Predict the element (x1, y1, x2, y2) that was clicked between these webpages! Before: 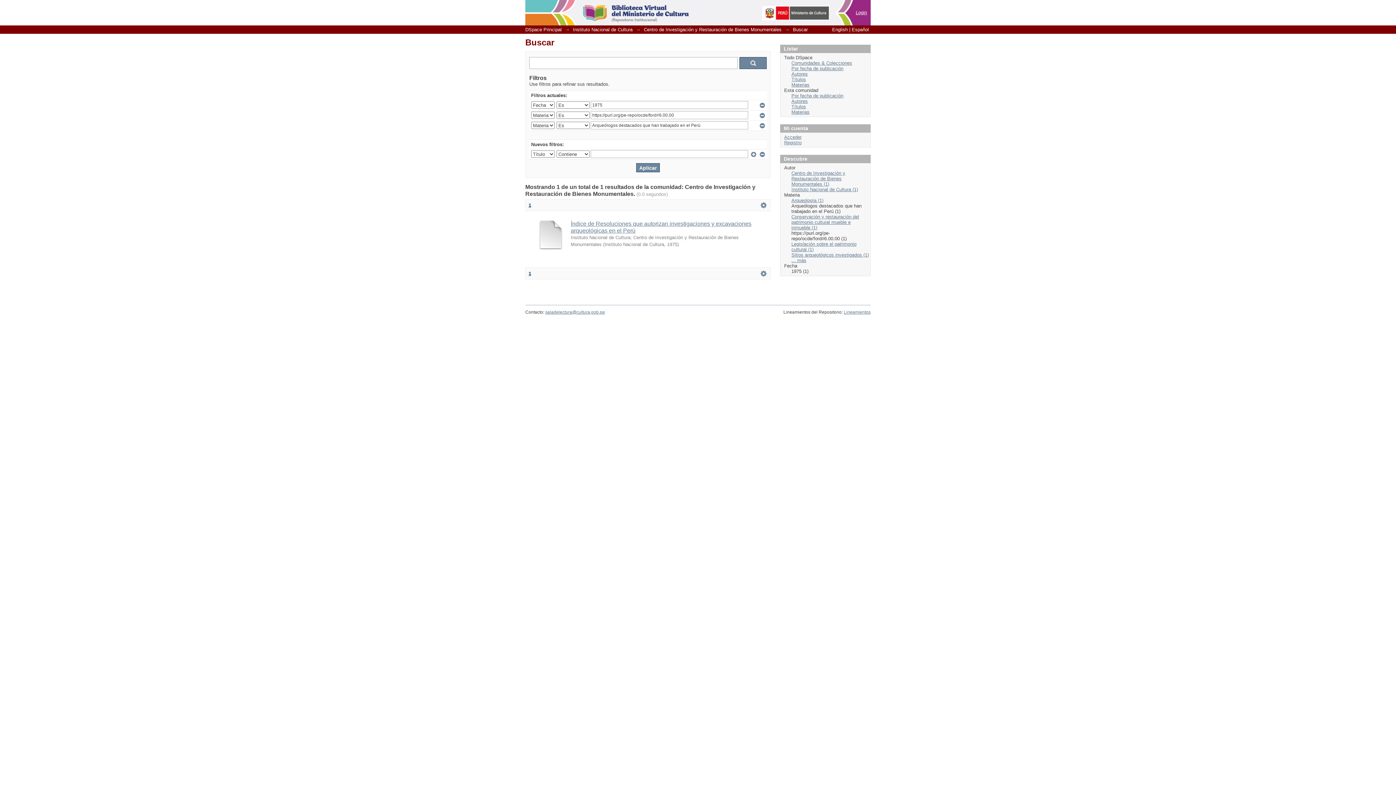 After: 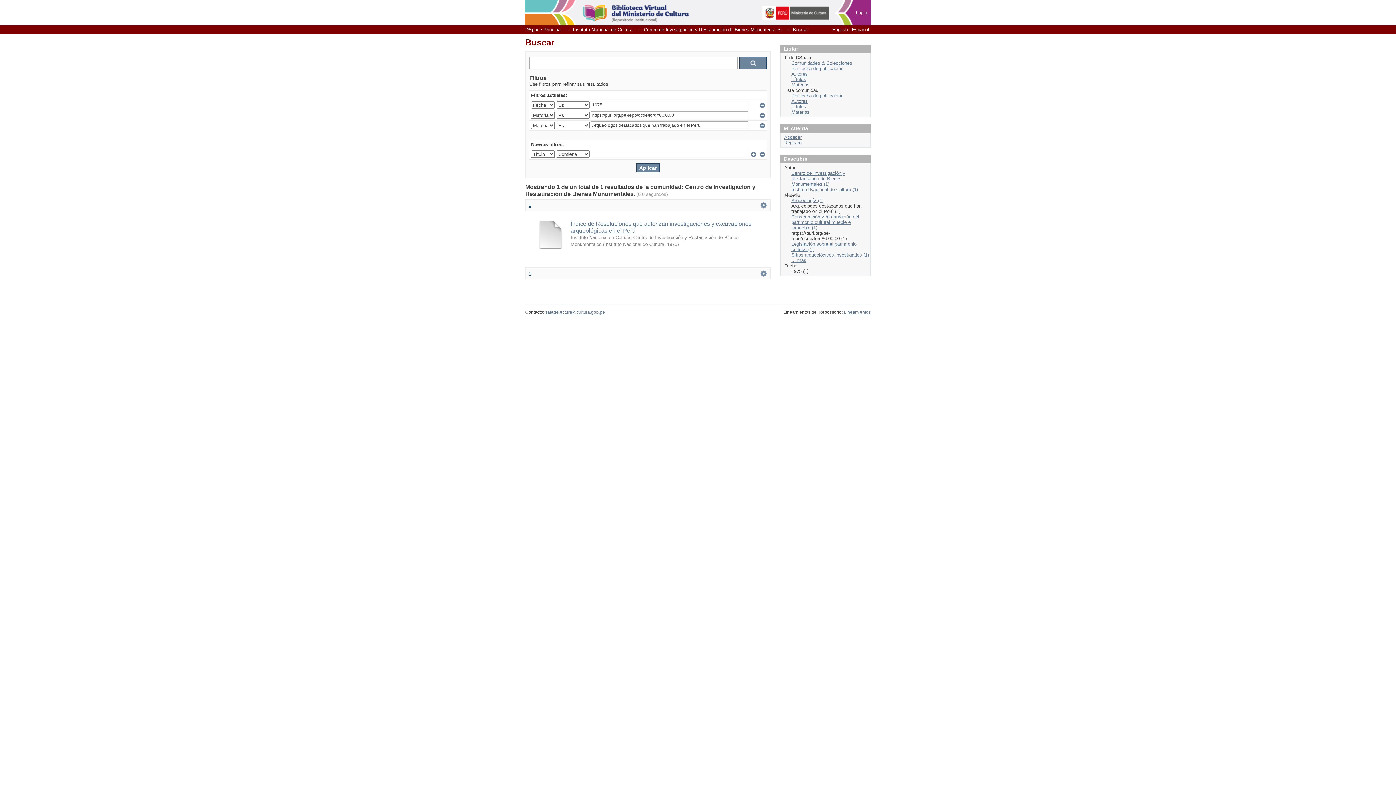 Action: bbox: (528, 270, 531, 276) label: 1